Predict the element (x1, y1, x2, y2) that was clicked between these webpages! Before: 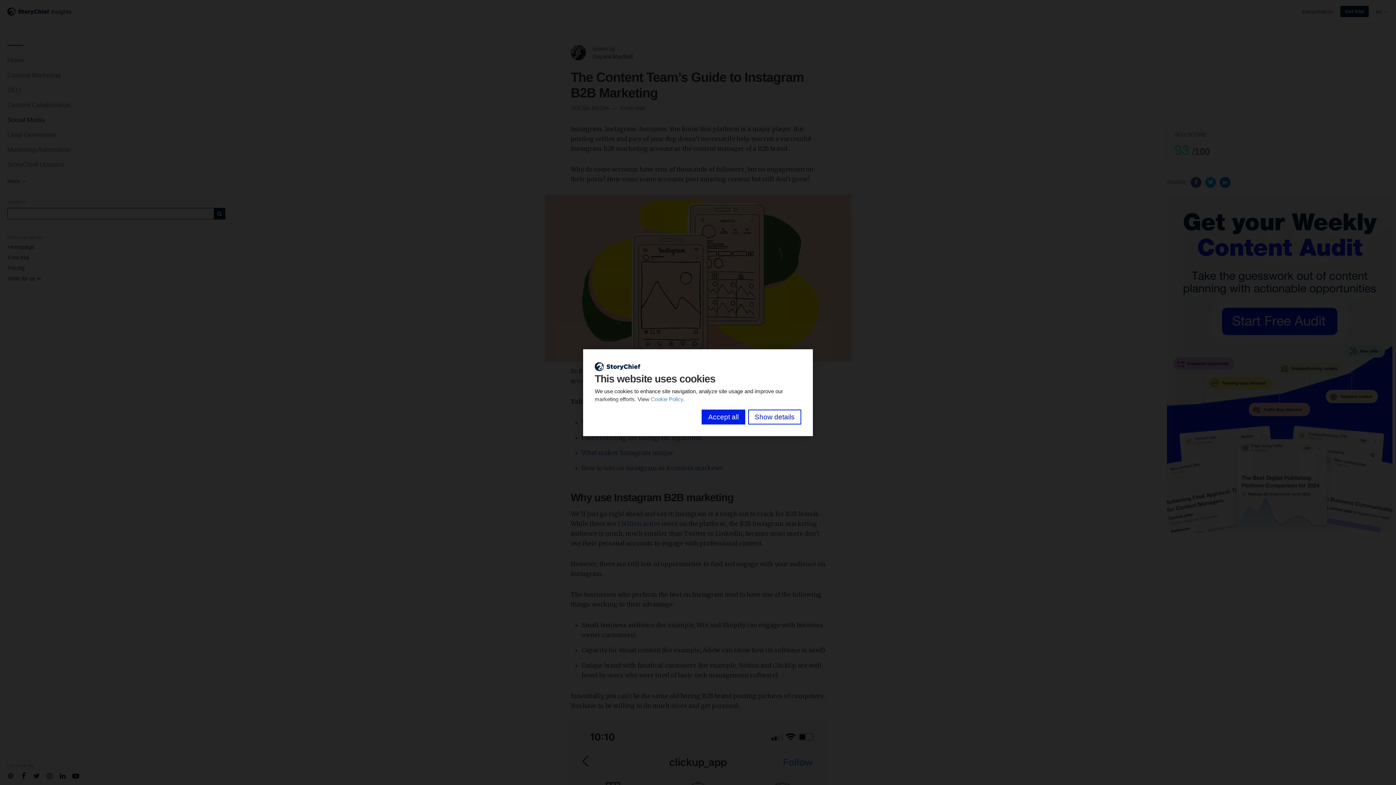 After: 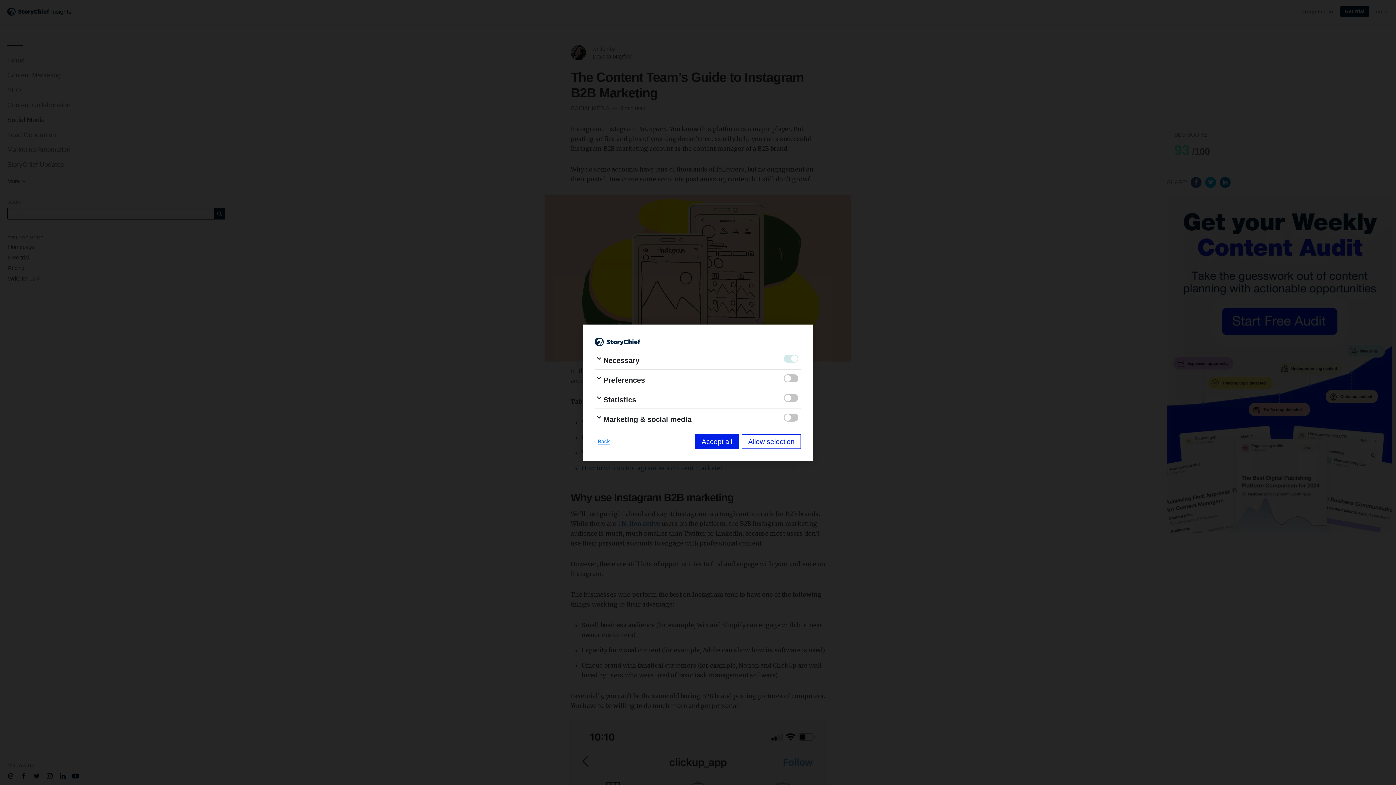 Action: bbox: (748, 409, 801, 424) label: Show details